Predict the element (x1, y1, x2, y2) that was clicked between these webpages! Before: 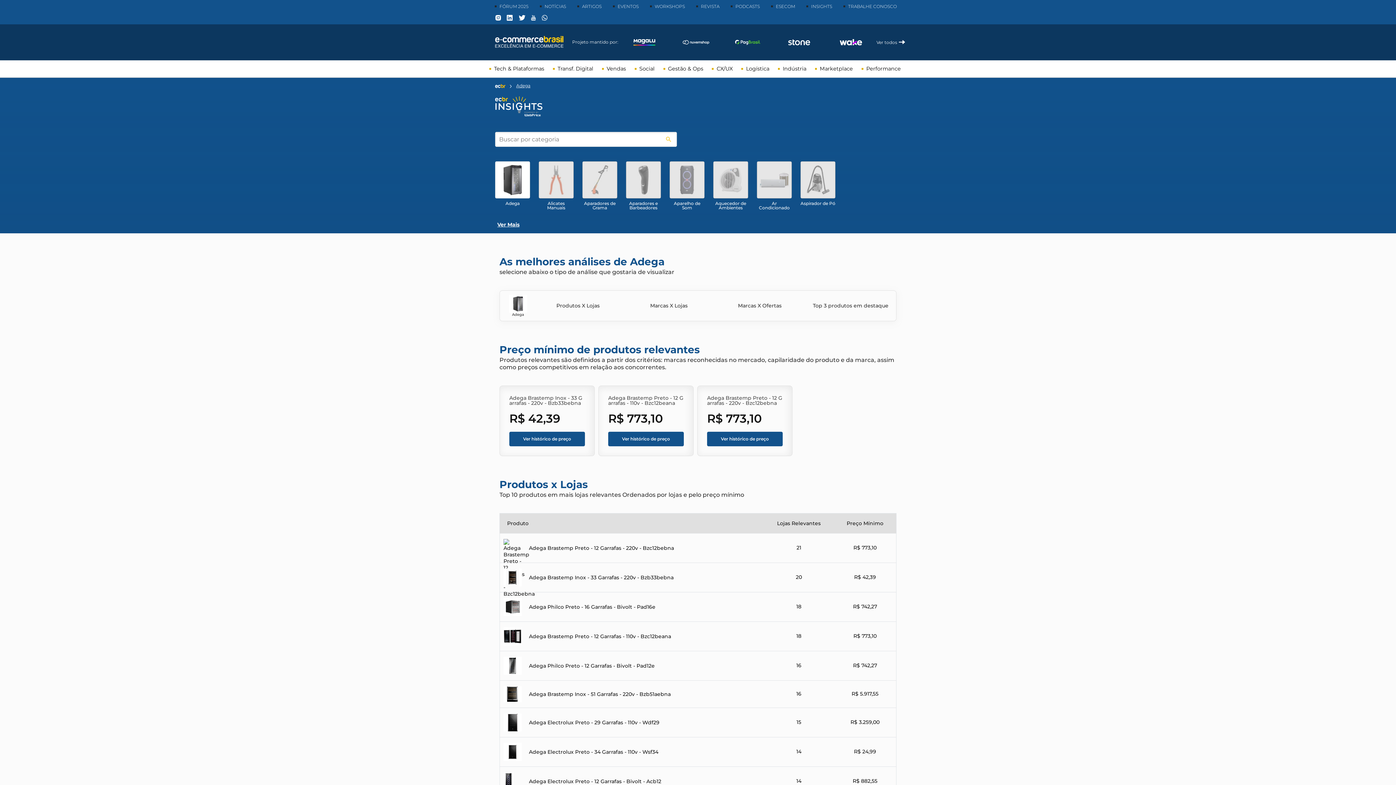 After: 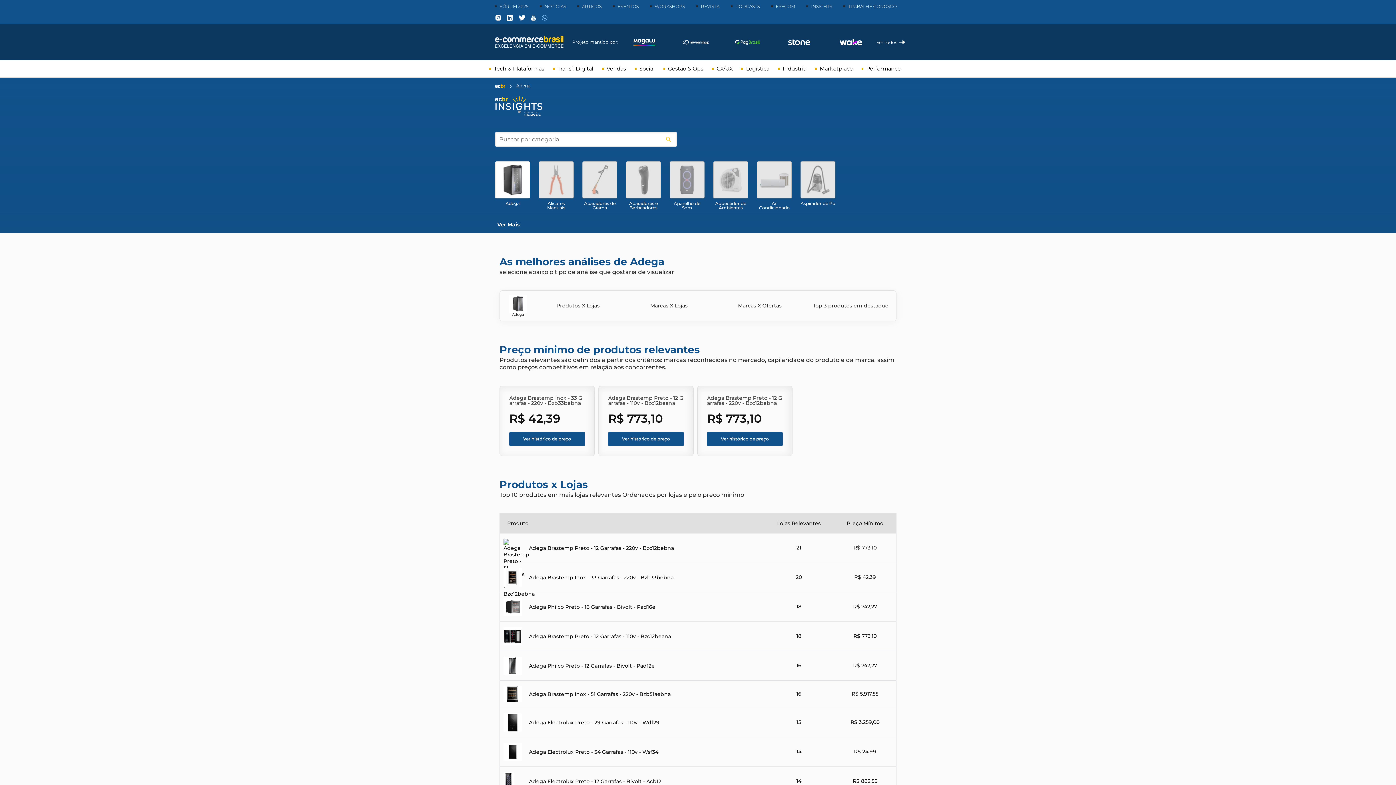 Action: bbox: (541, 14, 547, 21) label: WhatsApp E-Commerce Brasil